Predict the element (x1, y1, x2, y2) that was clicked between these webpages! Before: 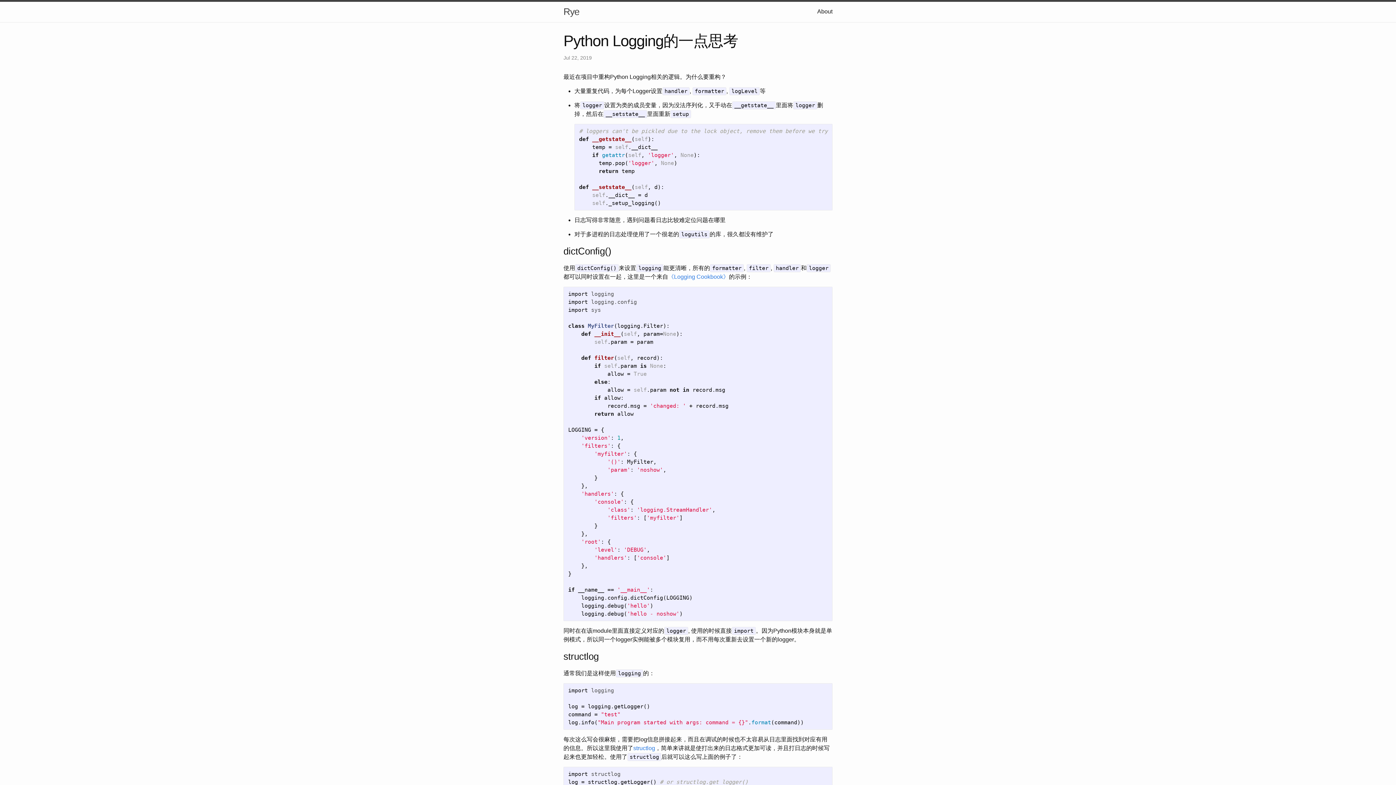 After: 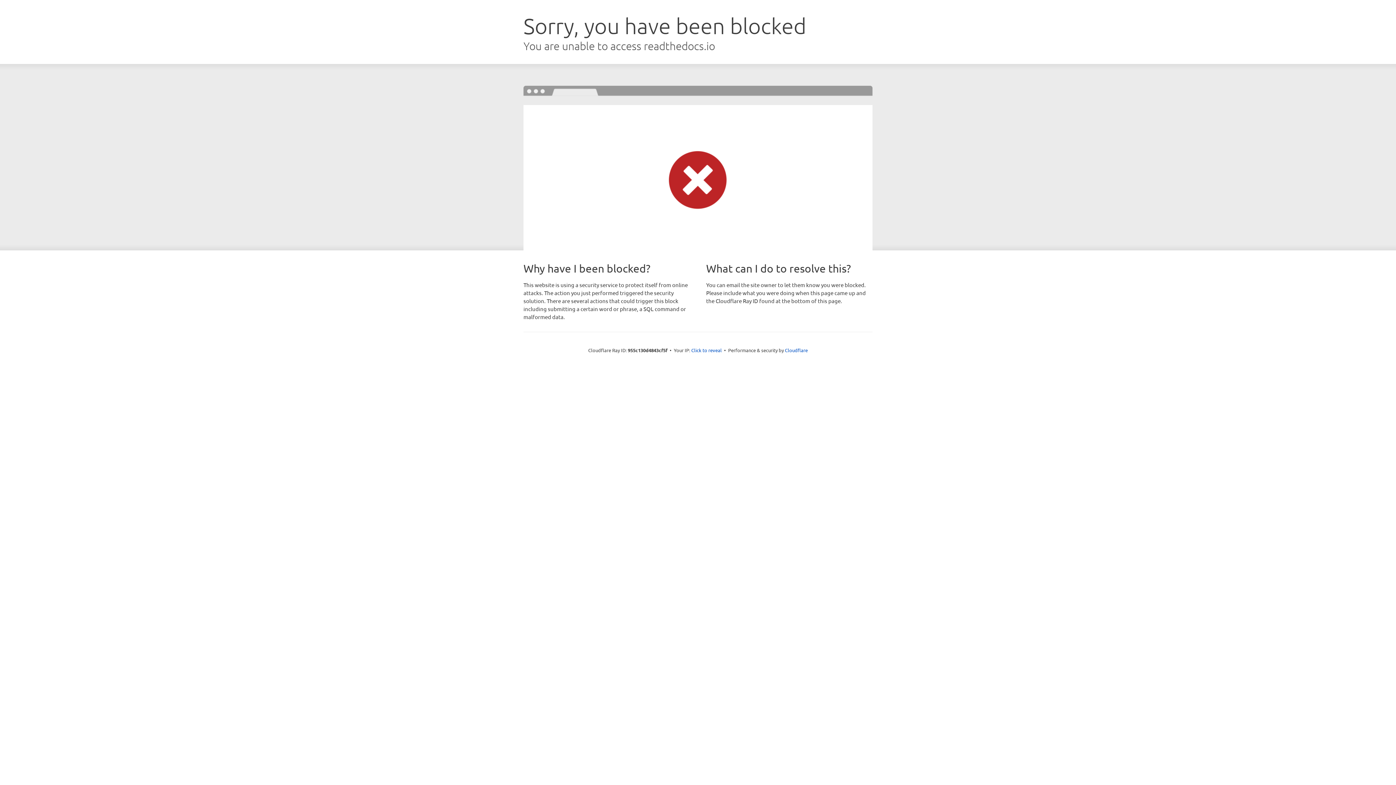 Action: label: structlog bbox: (633, 745, 655, 751)